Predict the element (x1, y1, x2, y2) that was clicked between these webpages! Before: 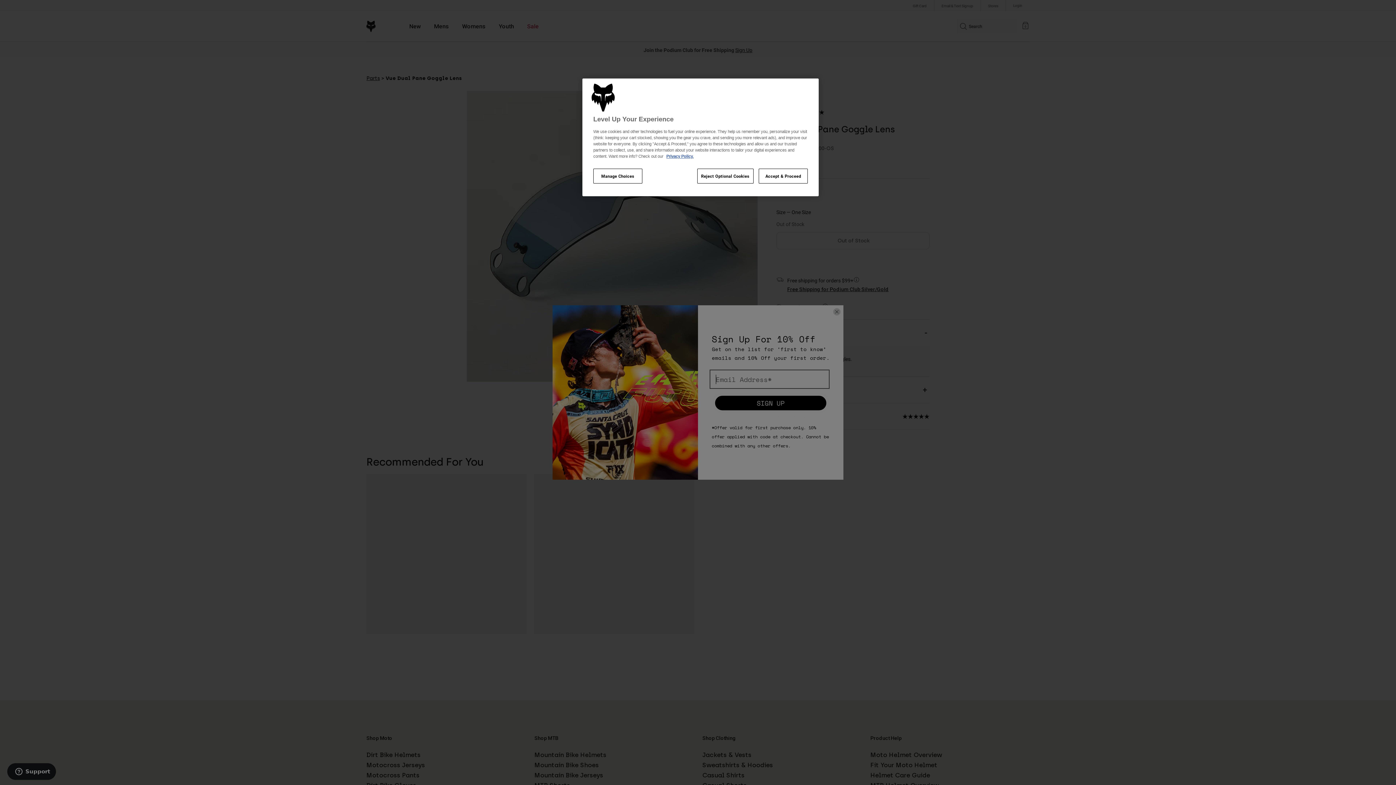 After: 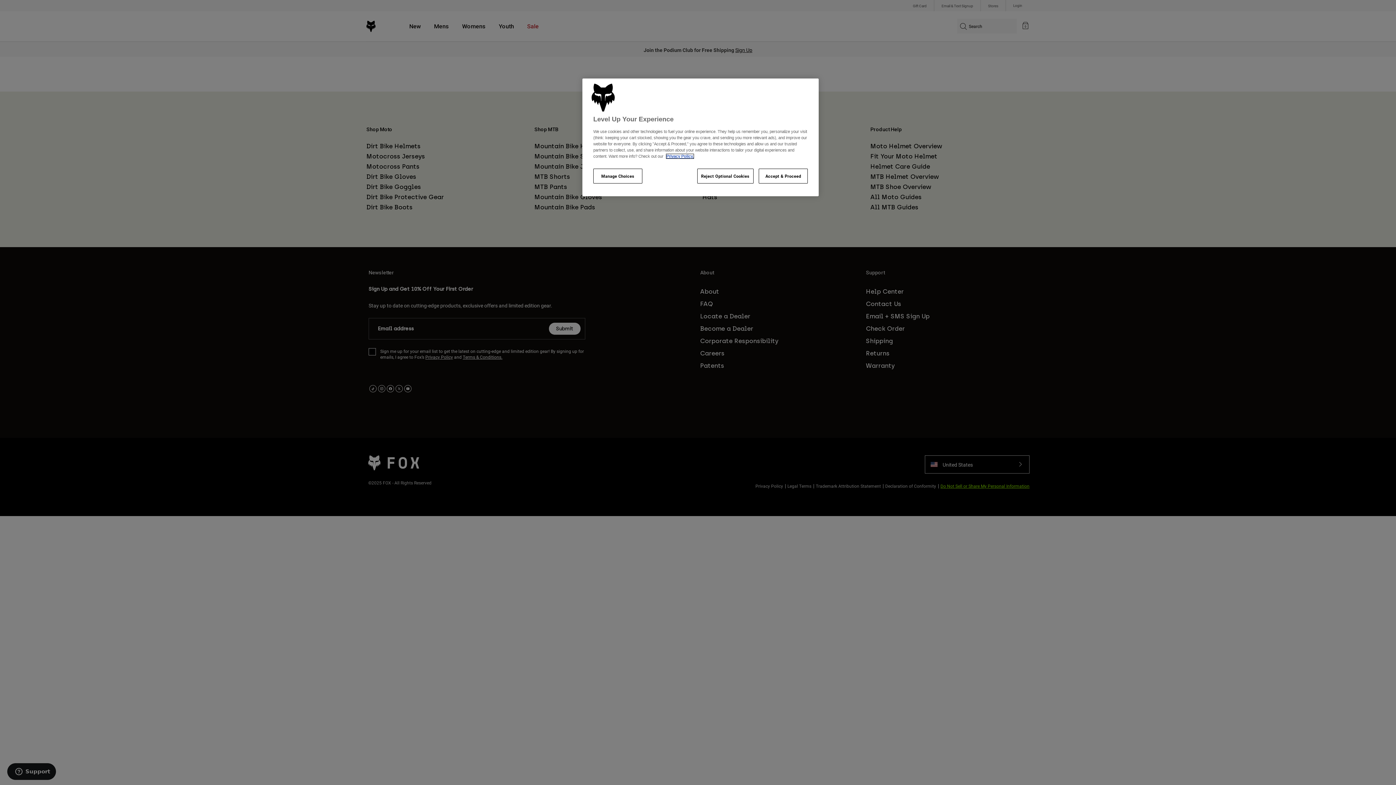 Action: bbox: (666, 154, 693, 158) label: Privacy Policy.